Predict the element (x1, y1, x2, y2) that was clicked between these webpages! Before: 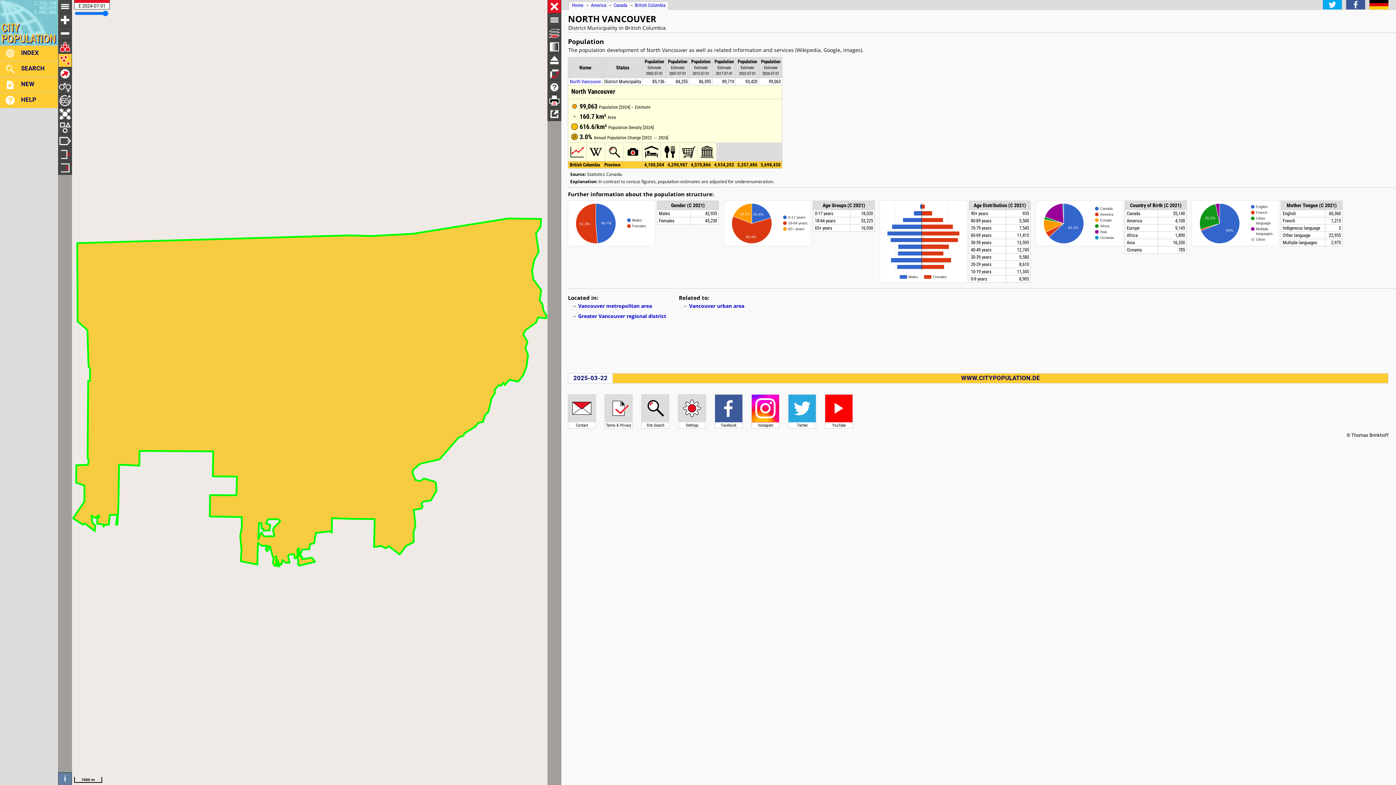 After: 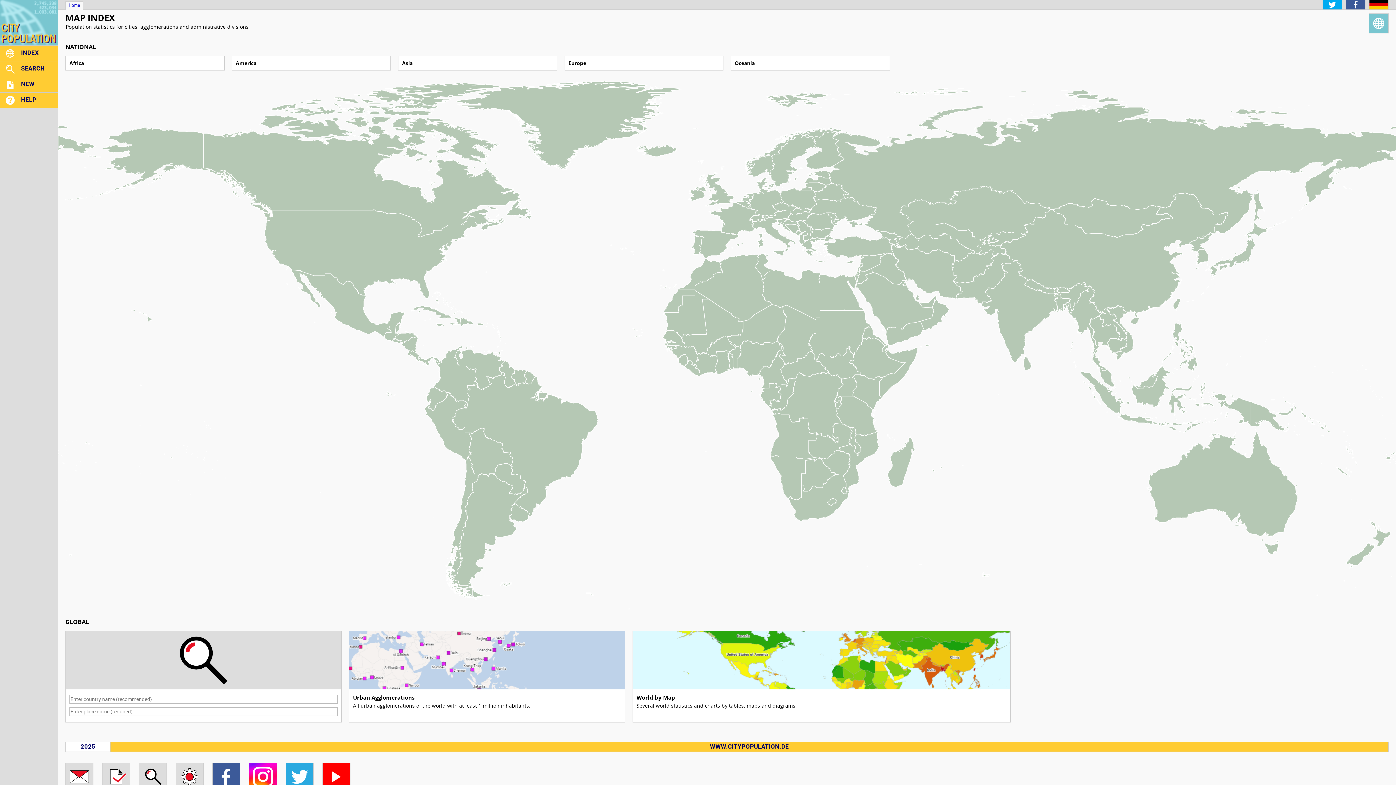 Action: bbox: (0, 45, 57, 60) label: INDEX